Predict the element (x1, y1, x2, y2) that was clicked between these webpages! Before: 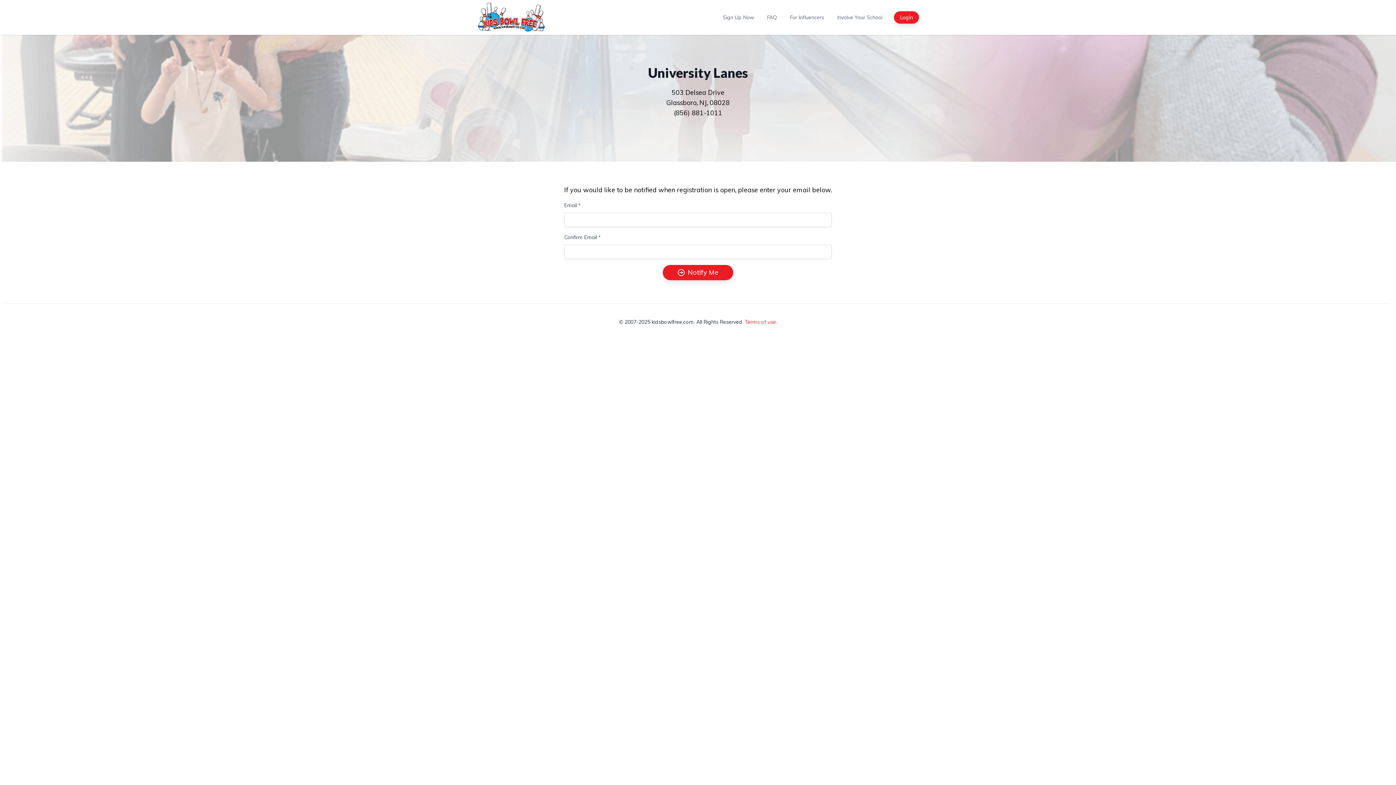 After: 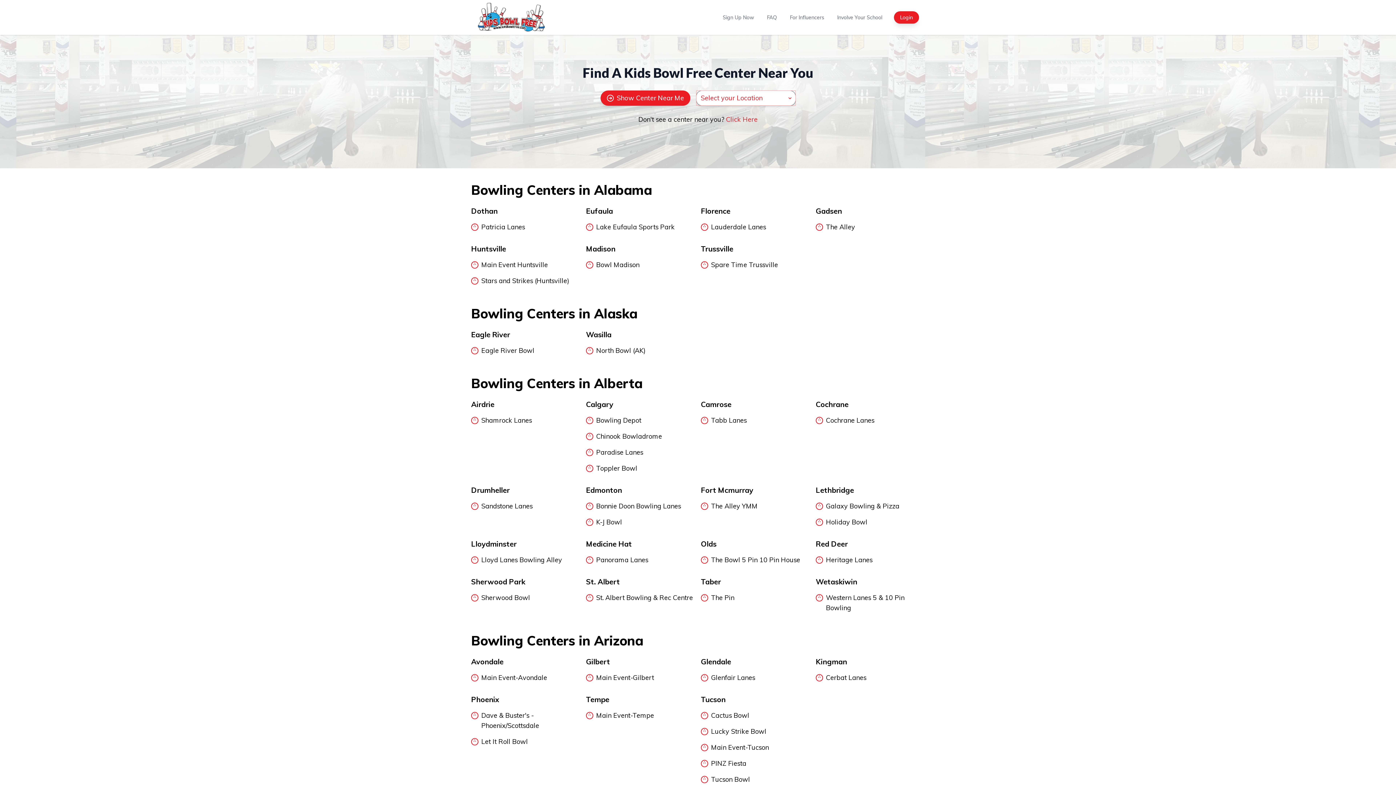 Action: bbox: (721, 12, 755, 21) label: Sign Up Now